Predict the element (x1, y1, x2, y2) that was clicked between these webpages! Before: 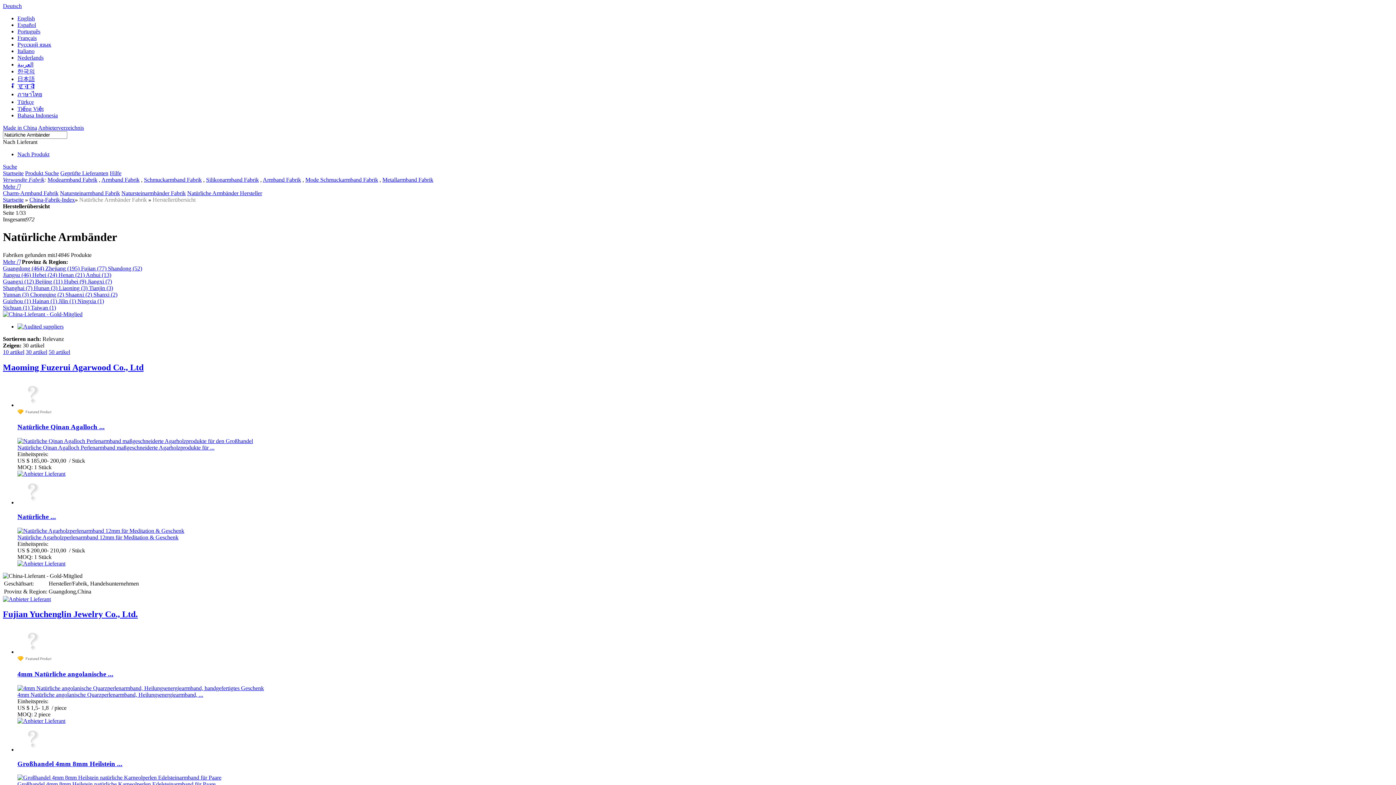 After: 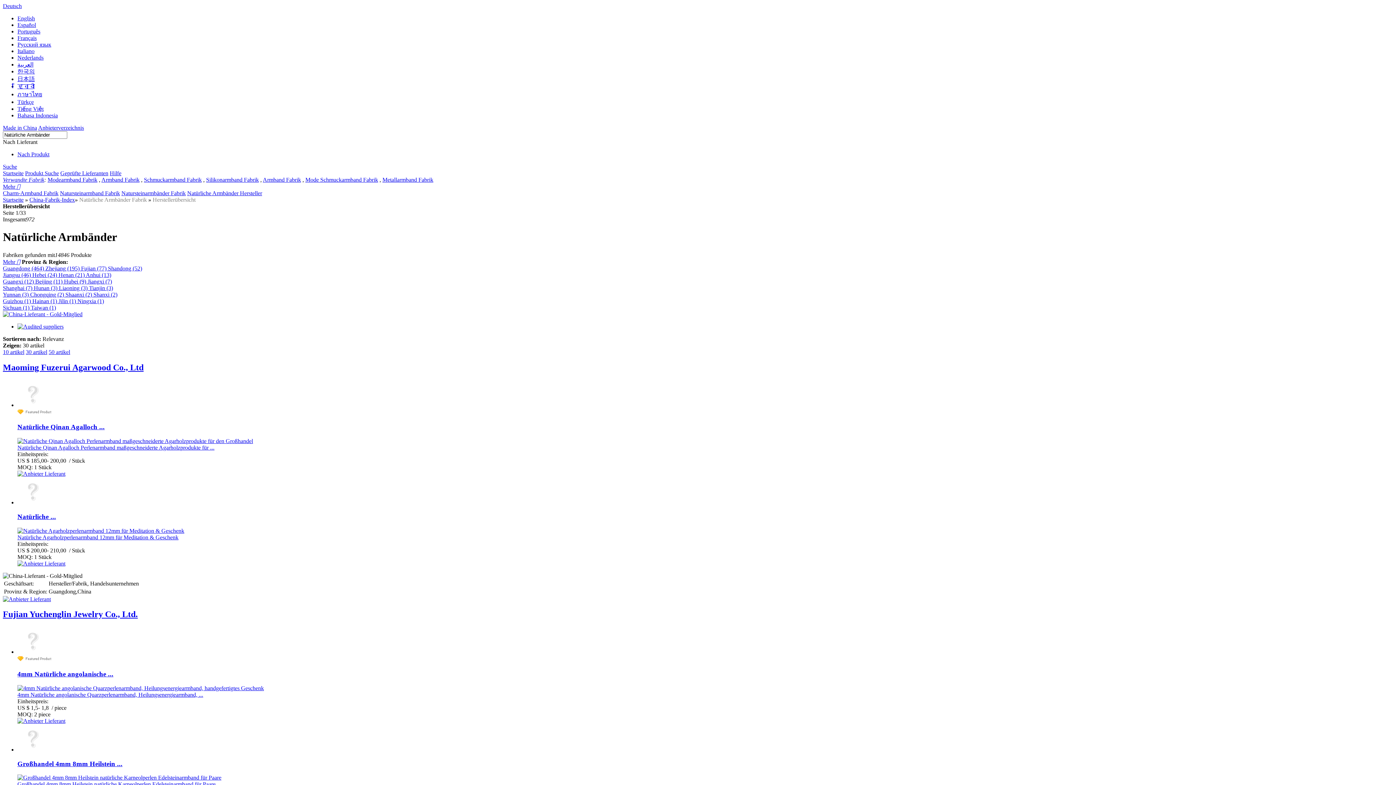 Action: bbox: (17, 560, 65, 566)